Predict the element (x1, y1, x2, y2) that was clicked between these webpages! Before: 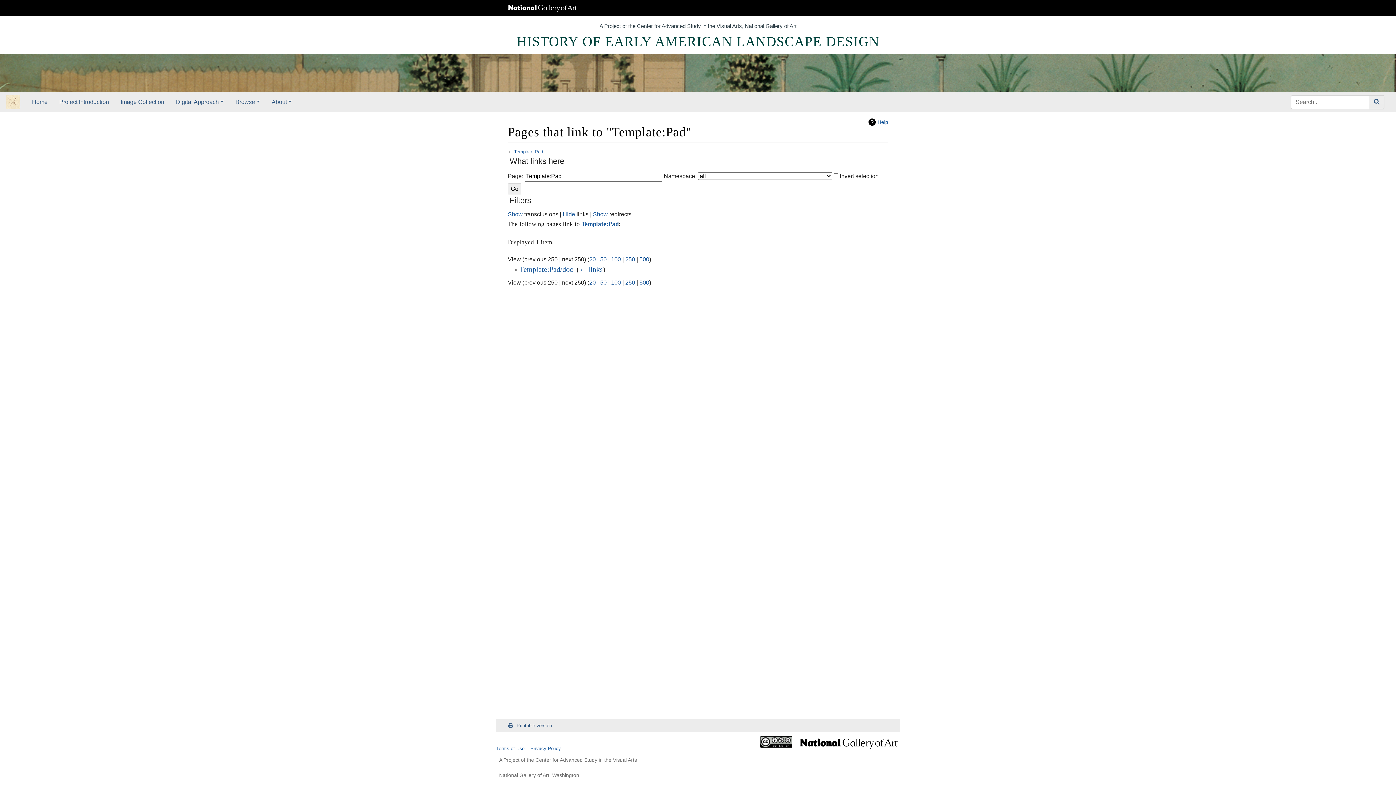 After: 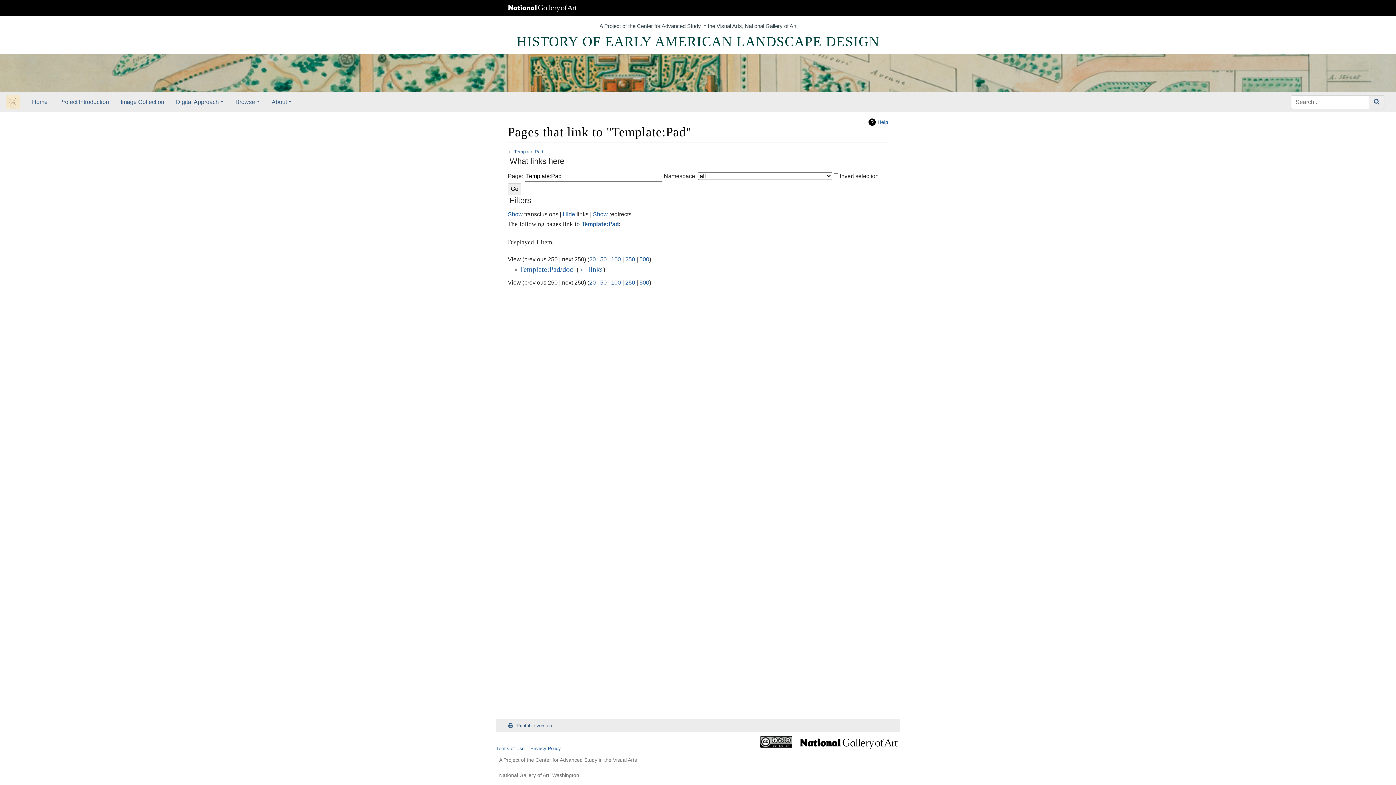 Action: label: 250 bbox: (625, 256, 635, 262)